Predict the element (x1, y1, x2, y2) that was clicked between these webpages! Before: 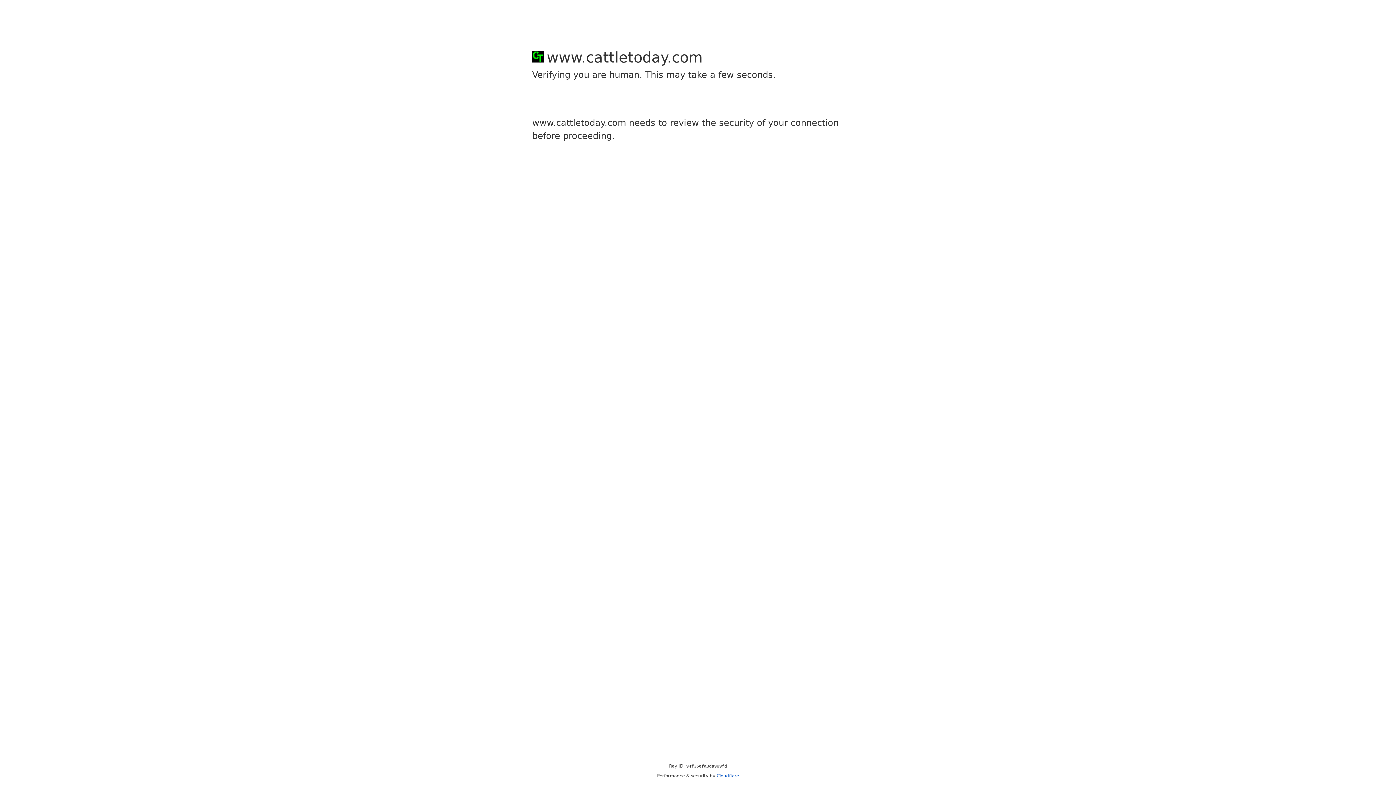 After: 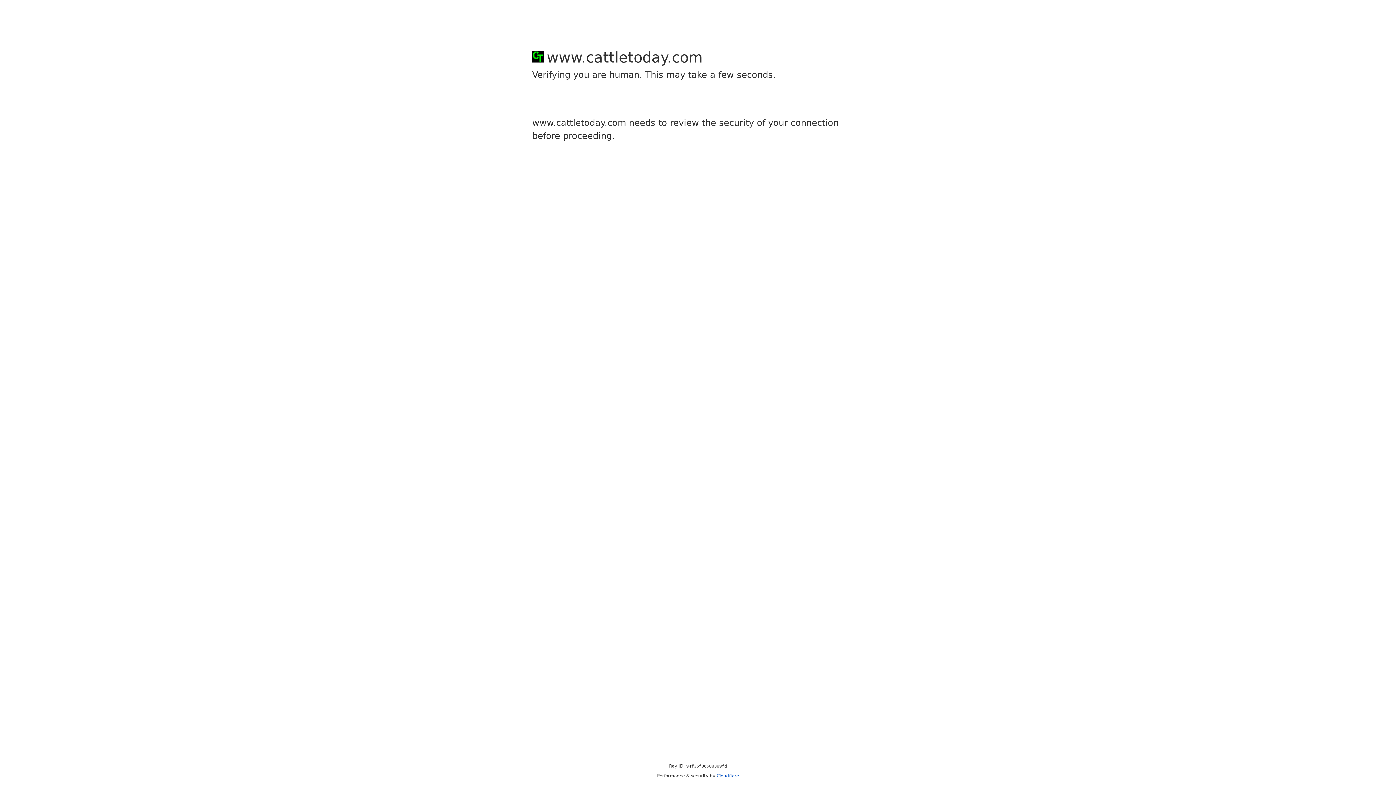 Action: bbox: (716, 773, 739, 778) label: Cloudflare